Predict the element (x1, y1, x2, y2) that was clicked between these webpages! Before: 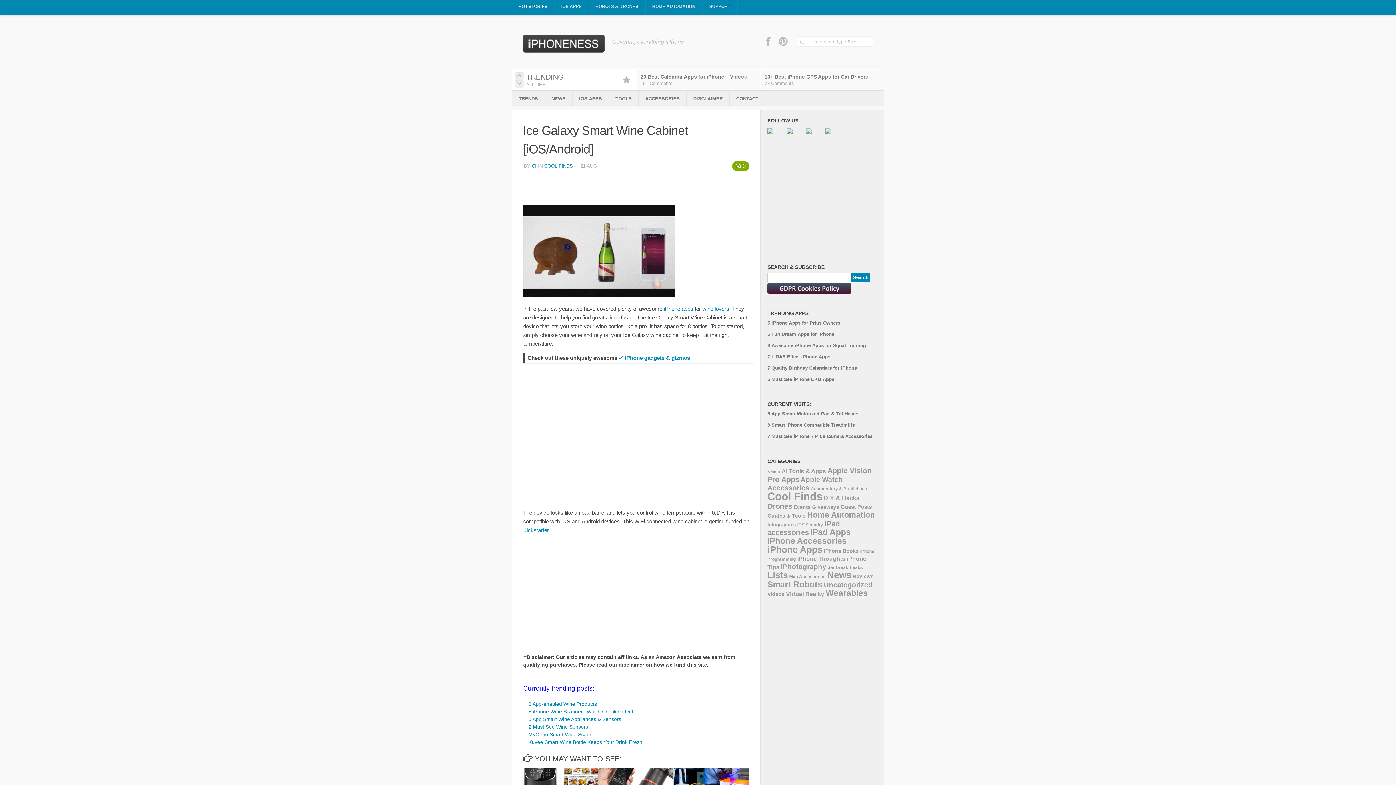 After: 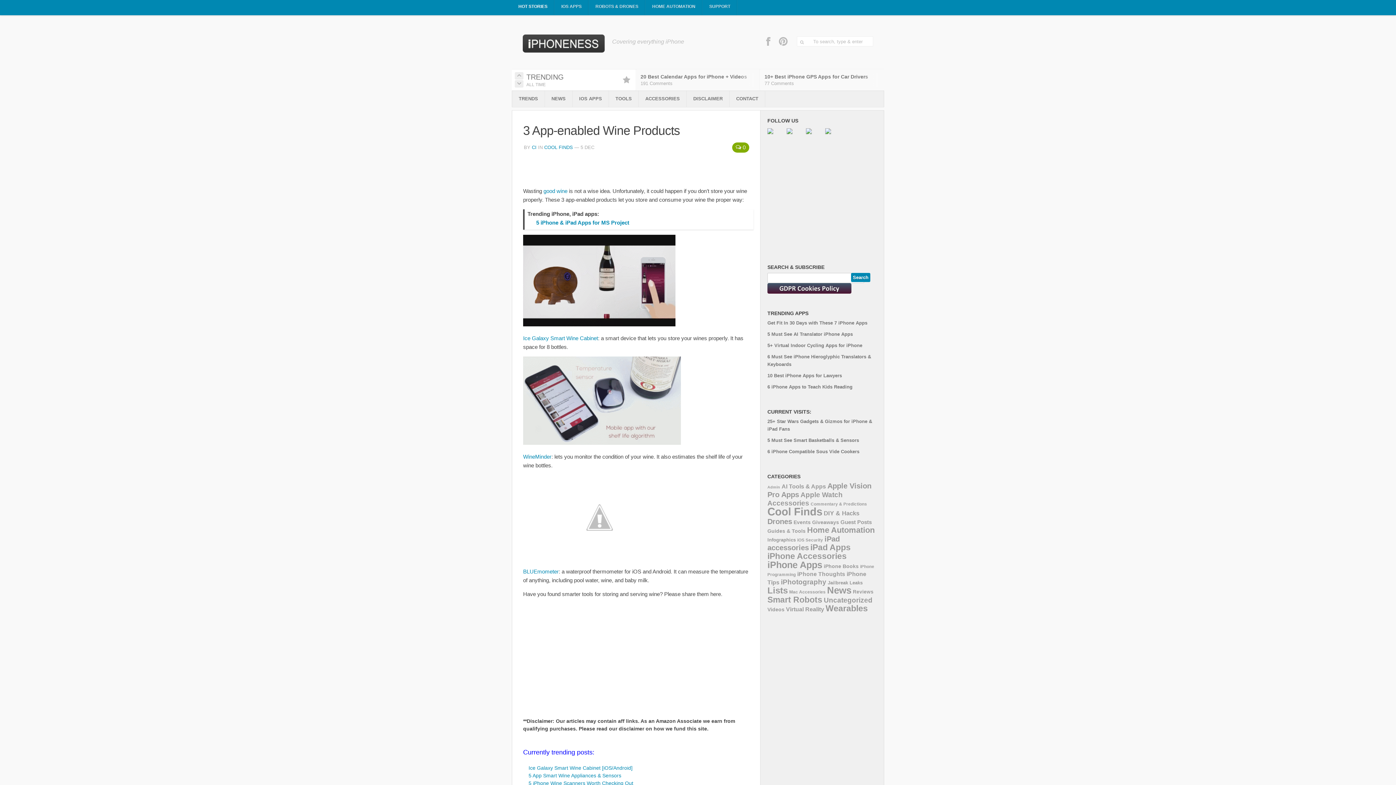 Action: label: 3 App-enabled Wine Products bbox: (528, 701, 597, 707)